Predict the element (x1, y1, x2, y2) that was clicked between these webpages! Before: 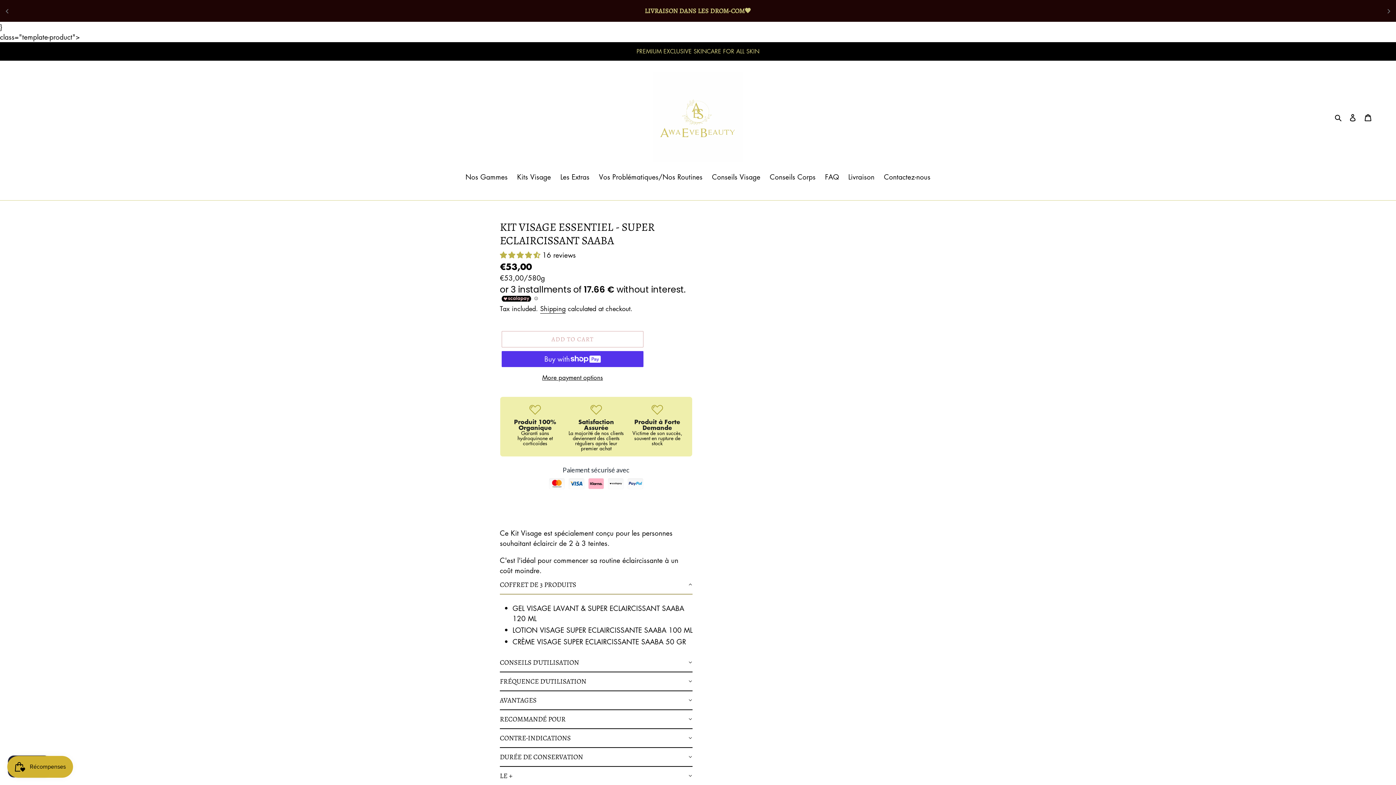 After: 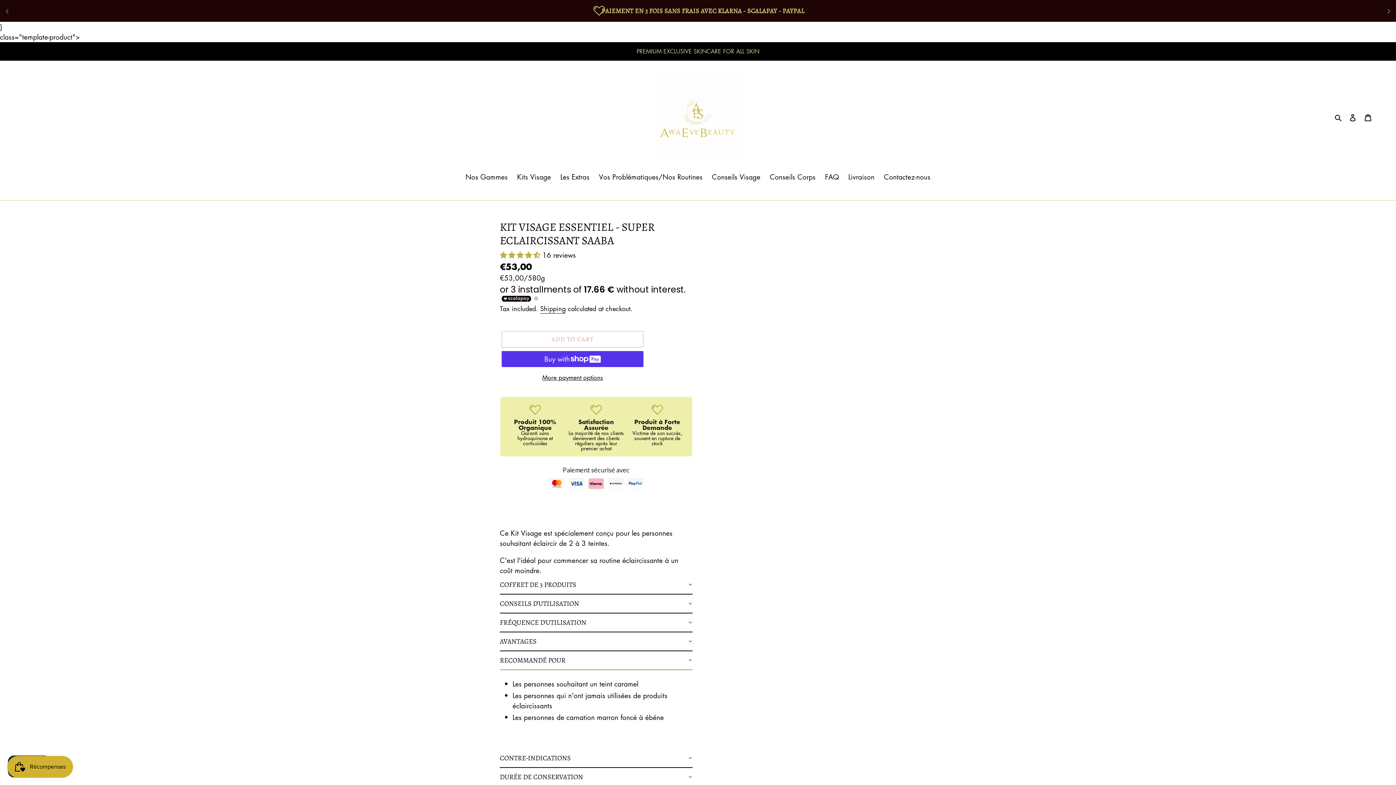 Action: bbox: (500, 710, 692, 729) label: RECOMMANDÉ POUR 